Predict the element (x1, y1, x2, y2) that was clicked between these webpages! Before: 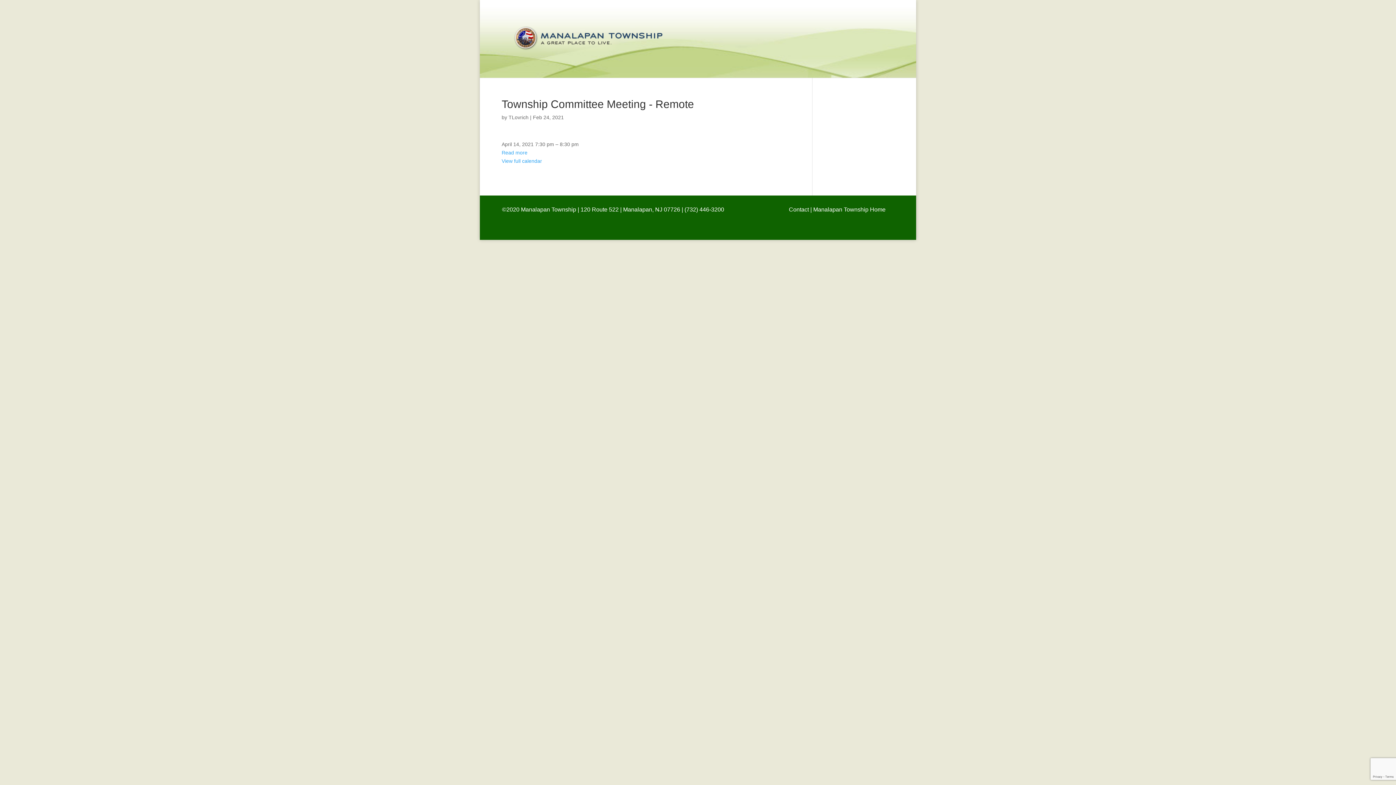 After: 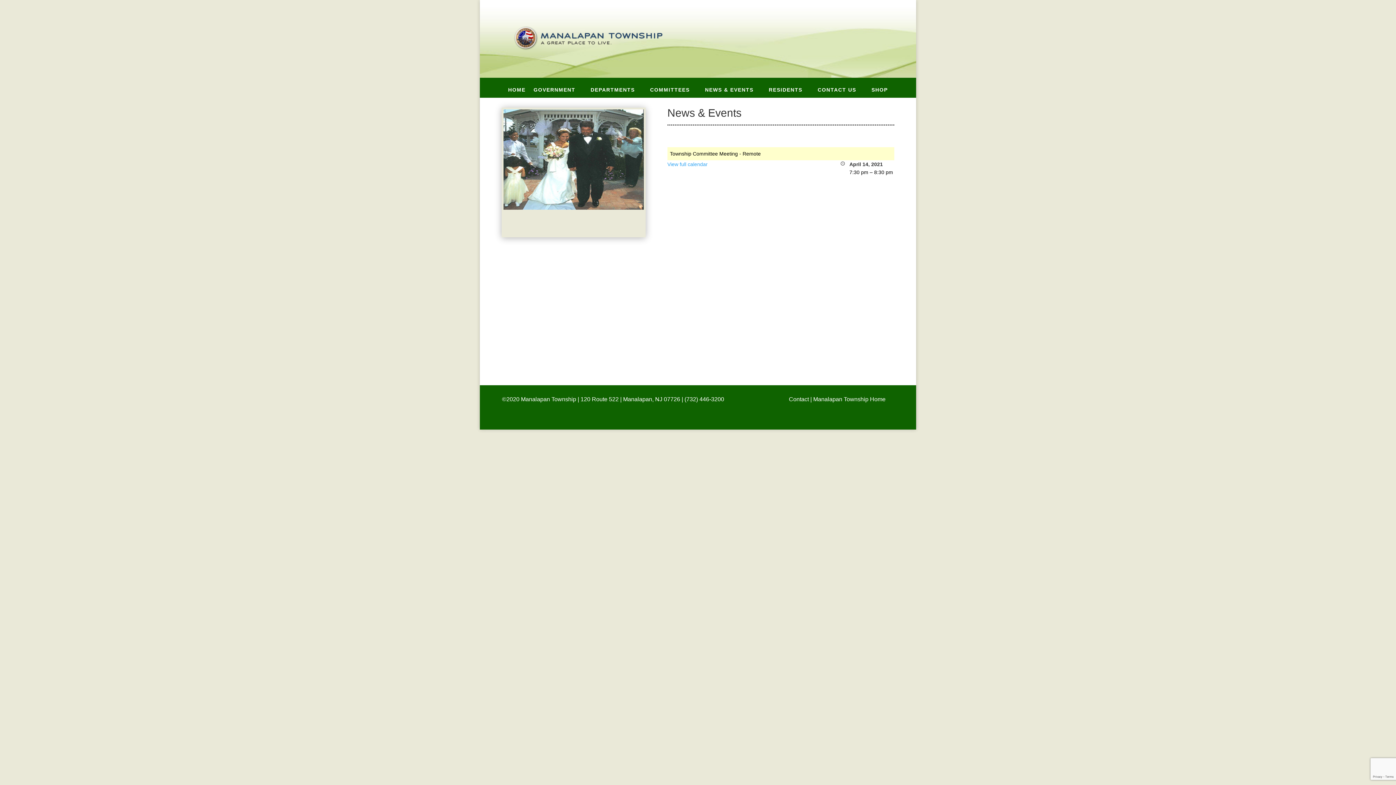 Action: label: Details about Township Committee Meeting - Remote bbox: (501, 149, 527, 155)